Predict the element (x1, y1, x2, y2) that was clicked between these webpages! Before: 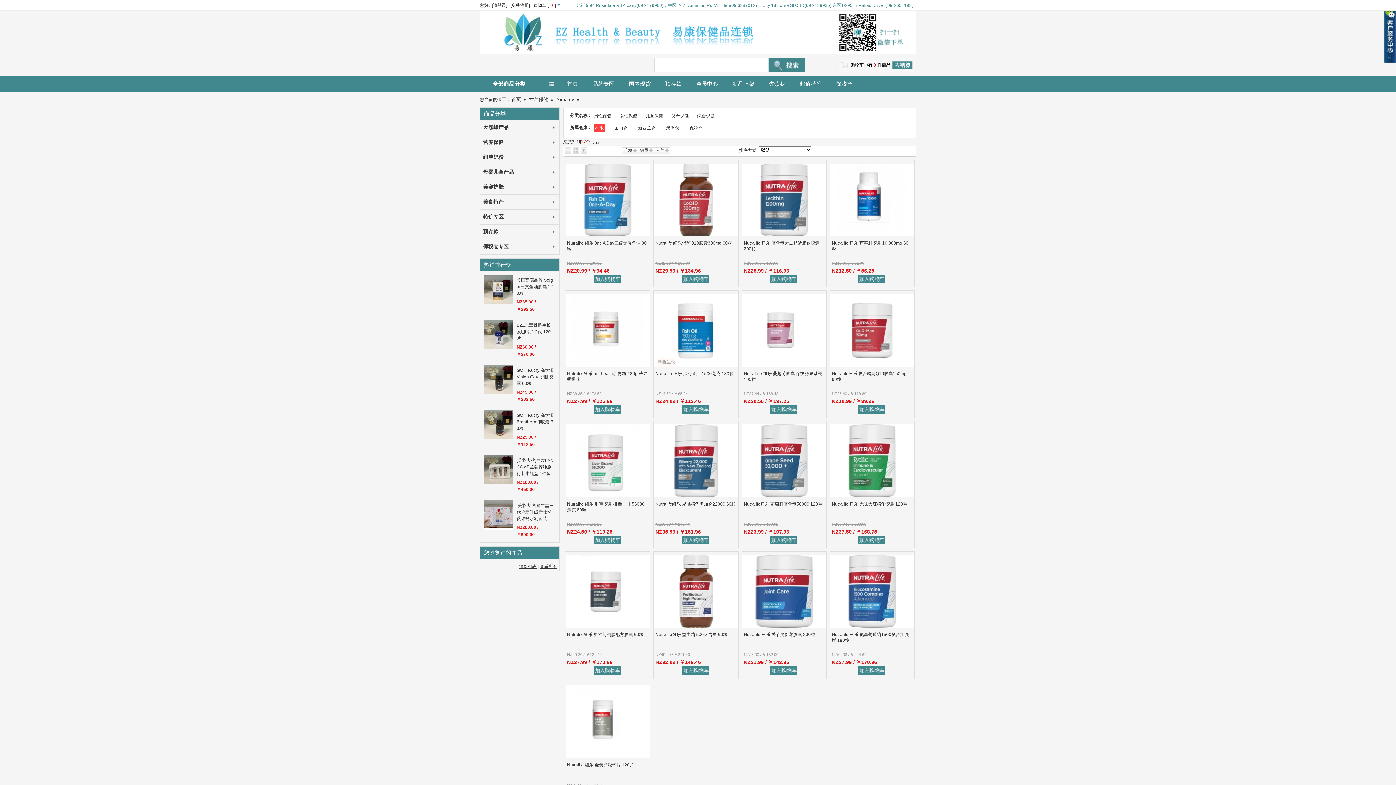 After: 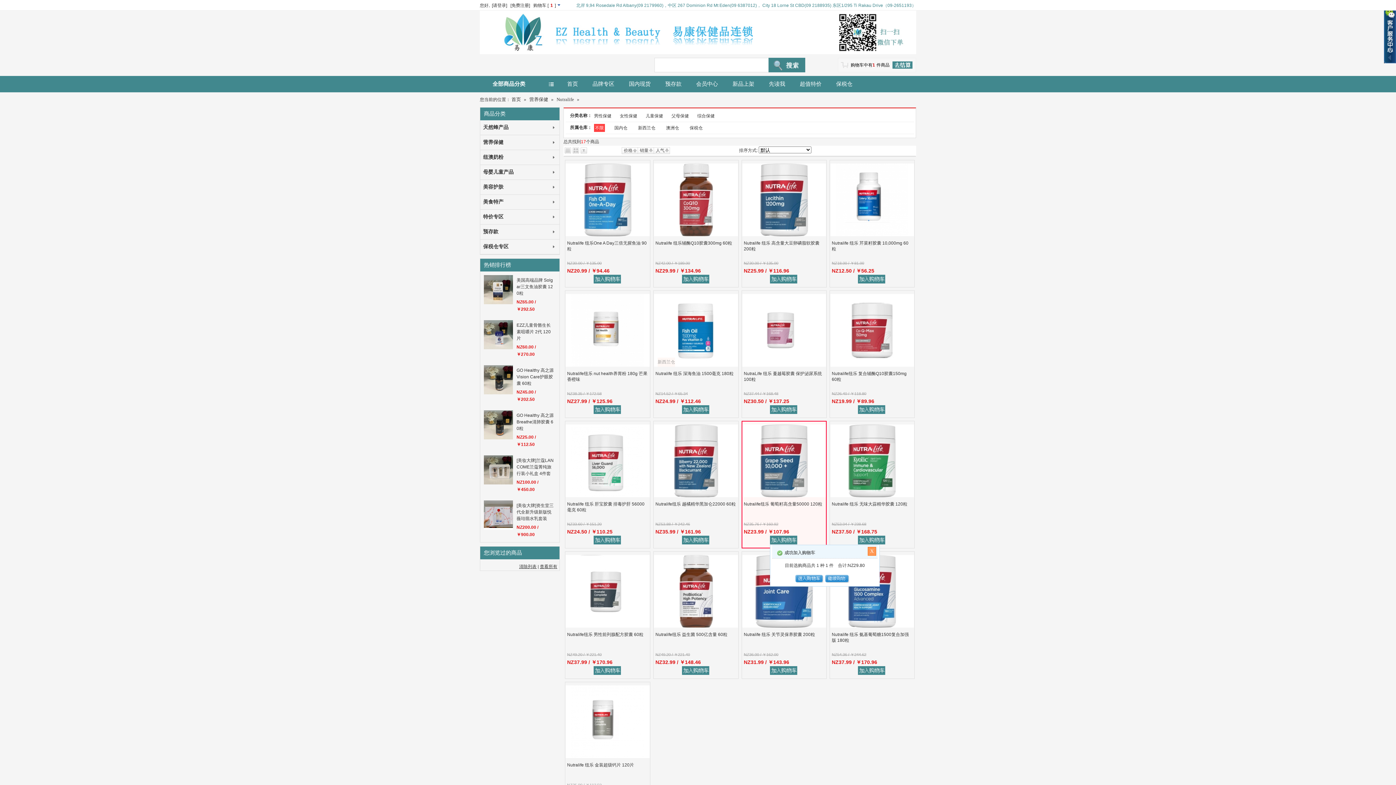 Action: label: 加入购物车 bbox: (770, 536, 800, 545)